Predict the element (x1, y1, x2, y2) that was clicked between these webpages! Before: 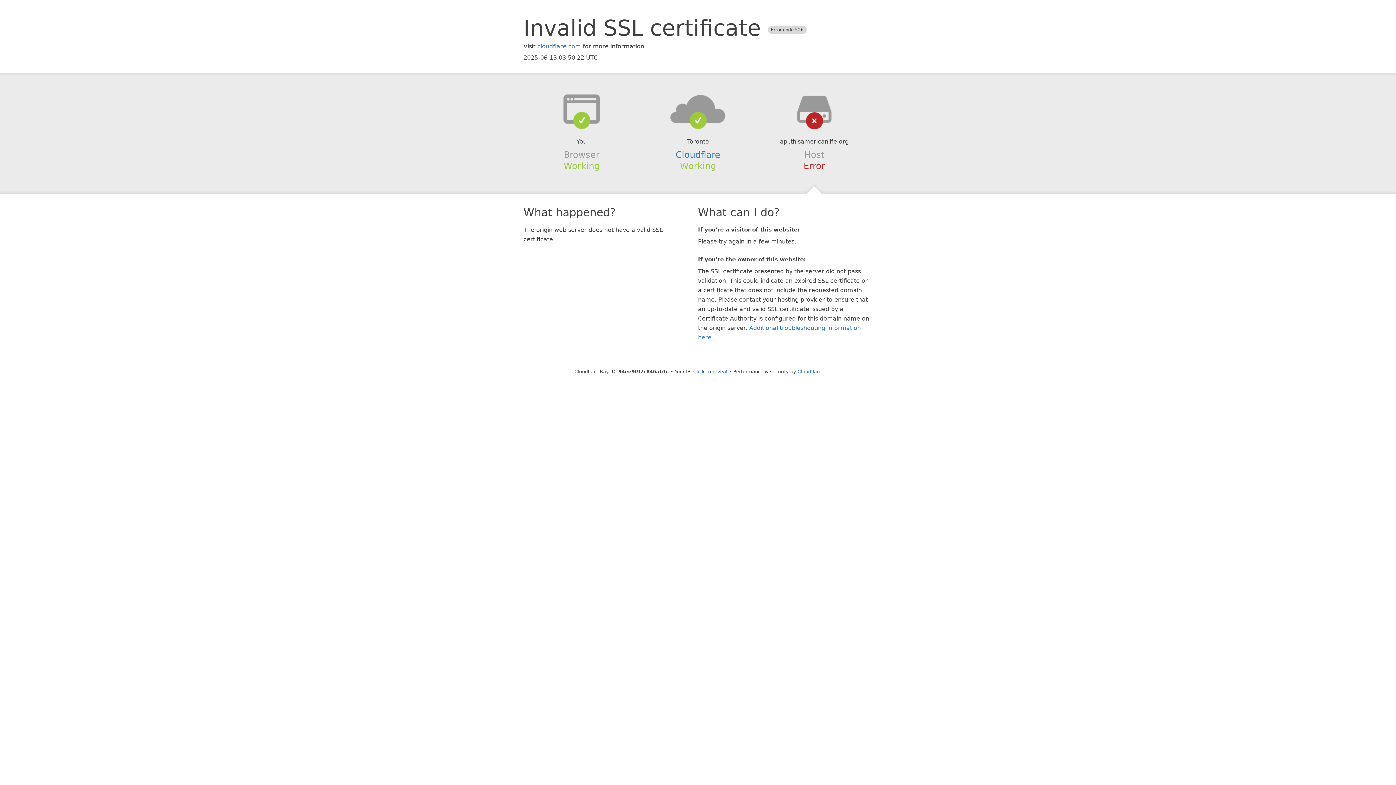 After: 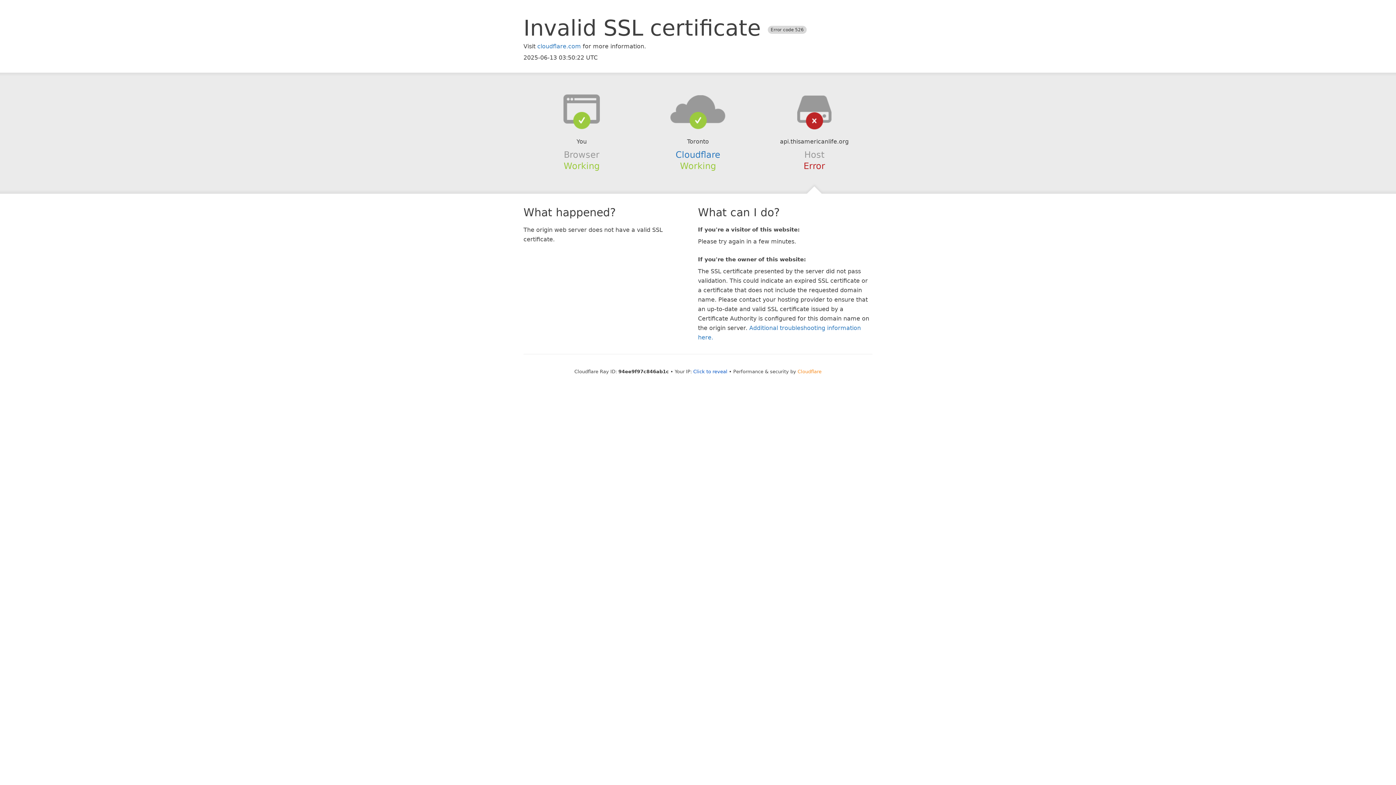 Action: bbox: (797, 368, 821, 374) label: Cloudflare